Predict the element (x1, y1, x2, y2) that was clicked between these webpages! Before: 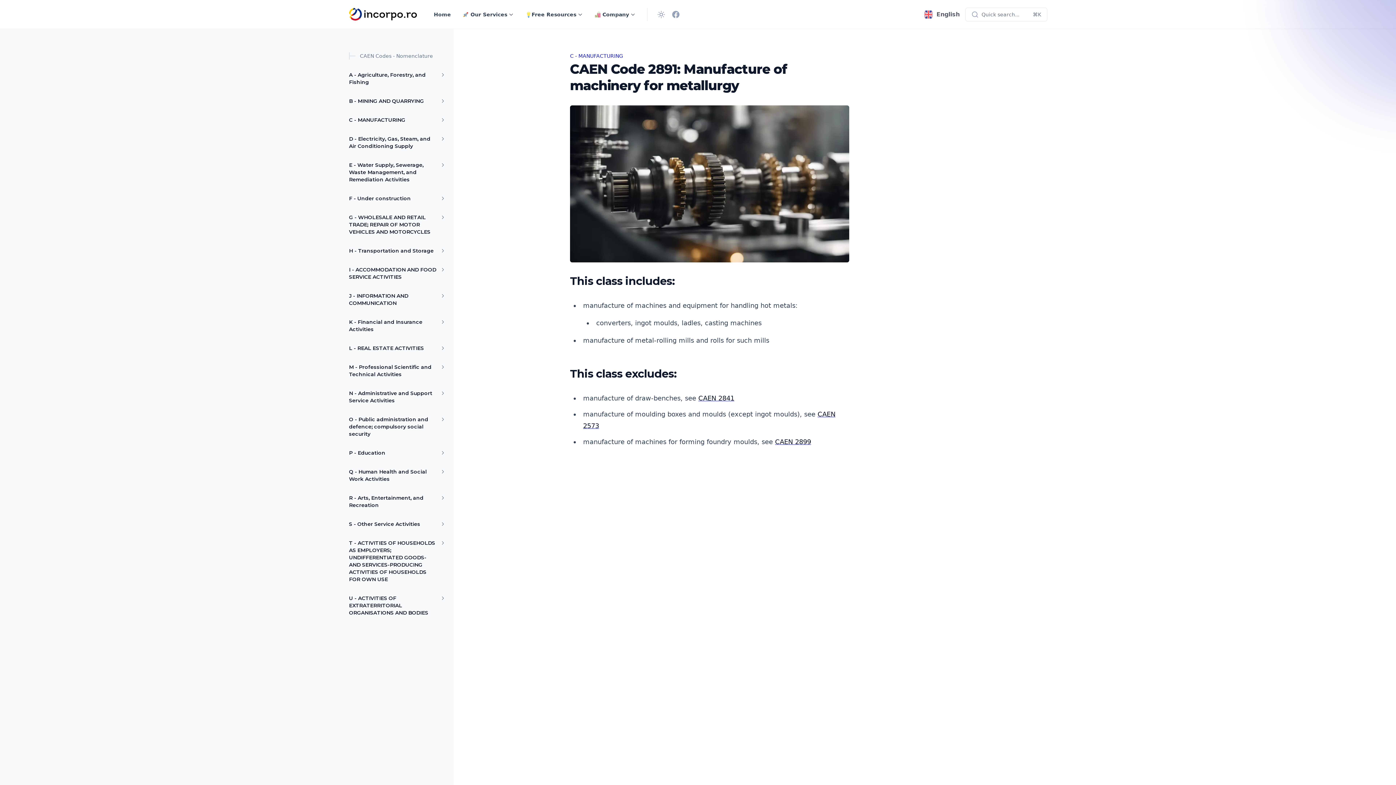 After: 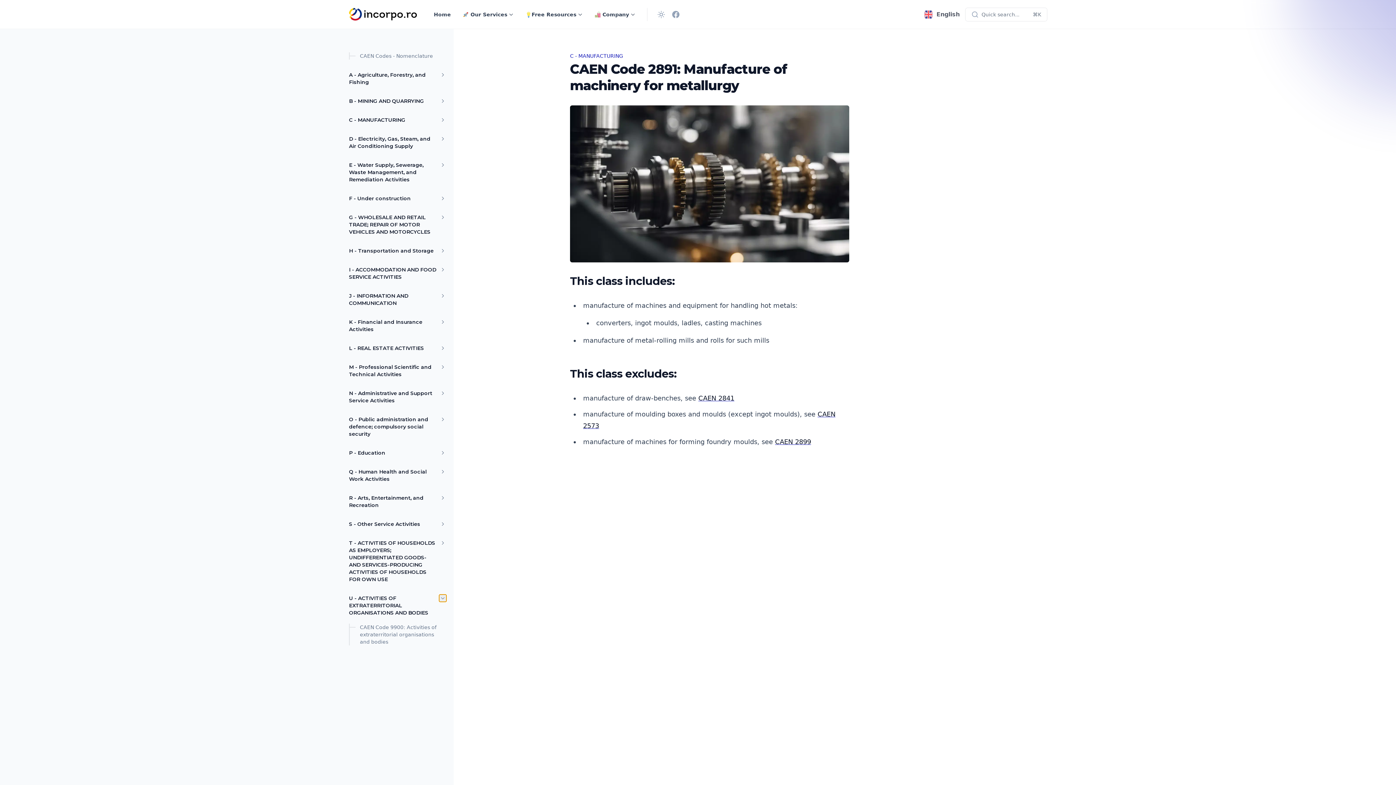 Action: label: Toggle menu bbox: (439, 594, 446, 602)